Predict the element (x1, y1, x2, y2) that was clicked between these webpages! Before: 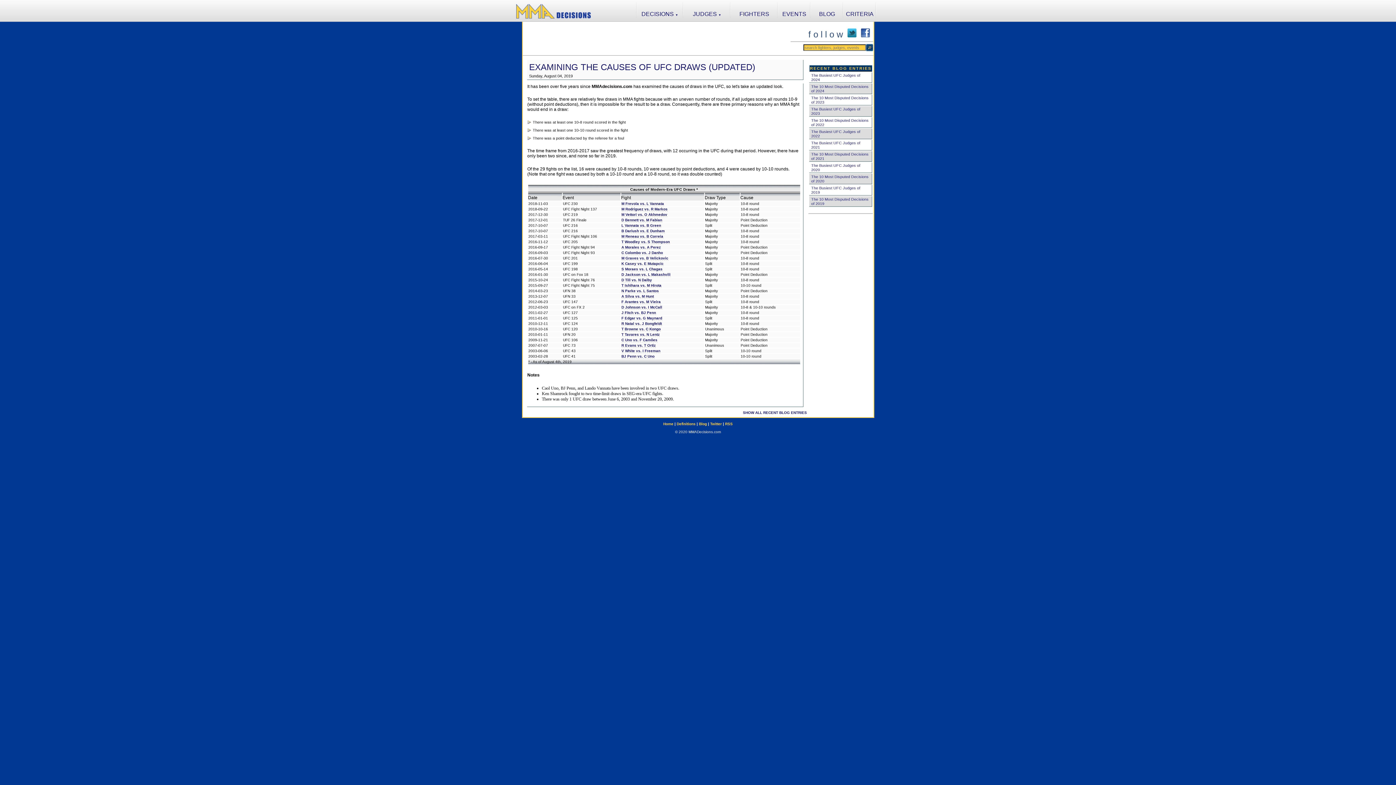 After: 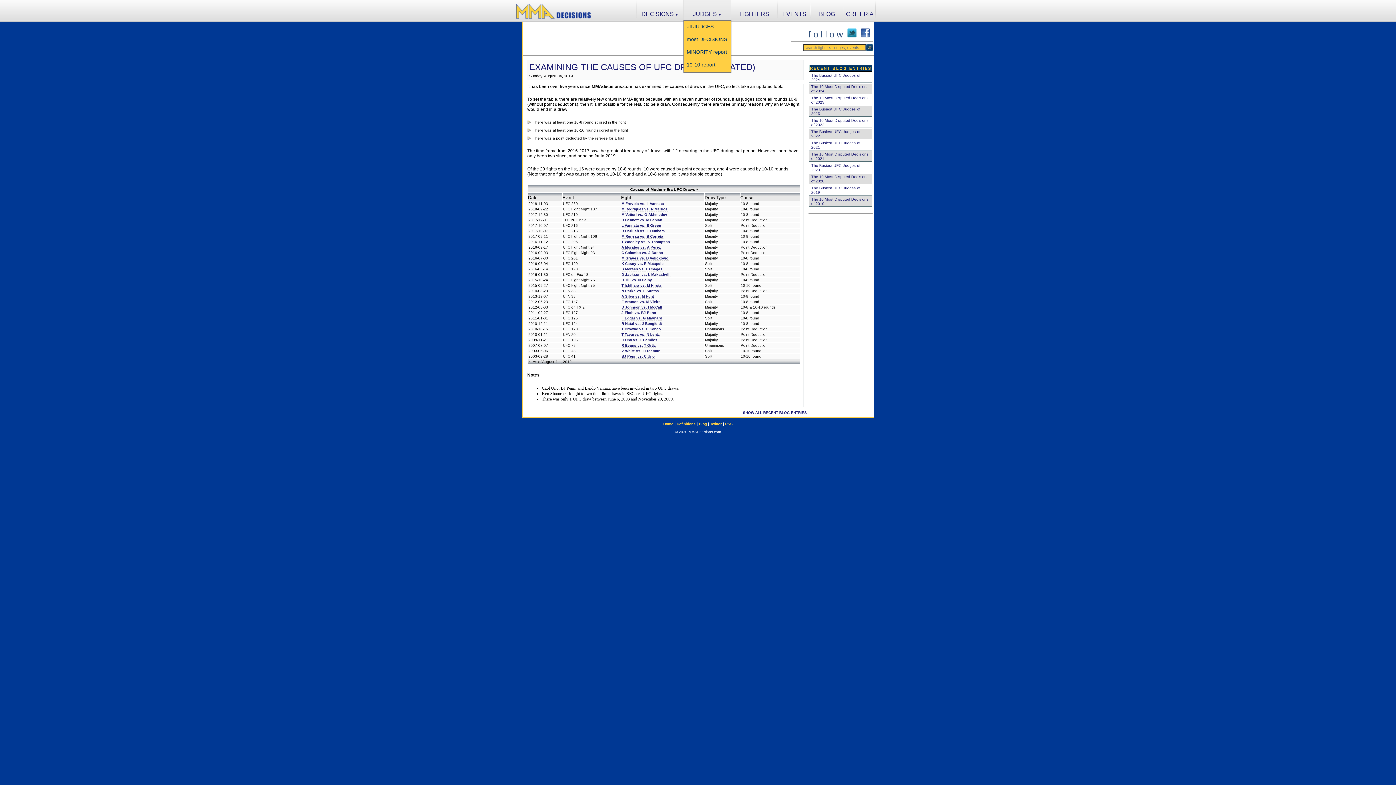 Action: bbox: (683, 10, 730, 17) label: JUDGES ▼